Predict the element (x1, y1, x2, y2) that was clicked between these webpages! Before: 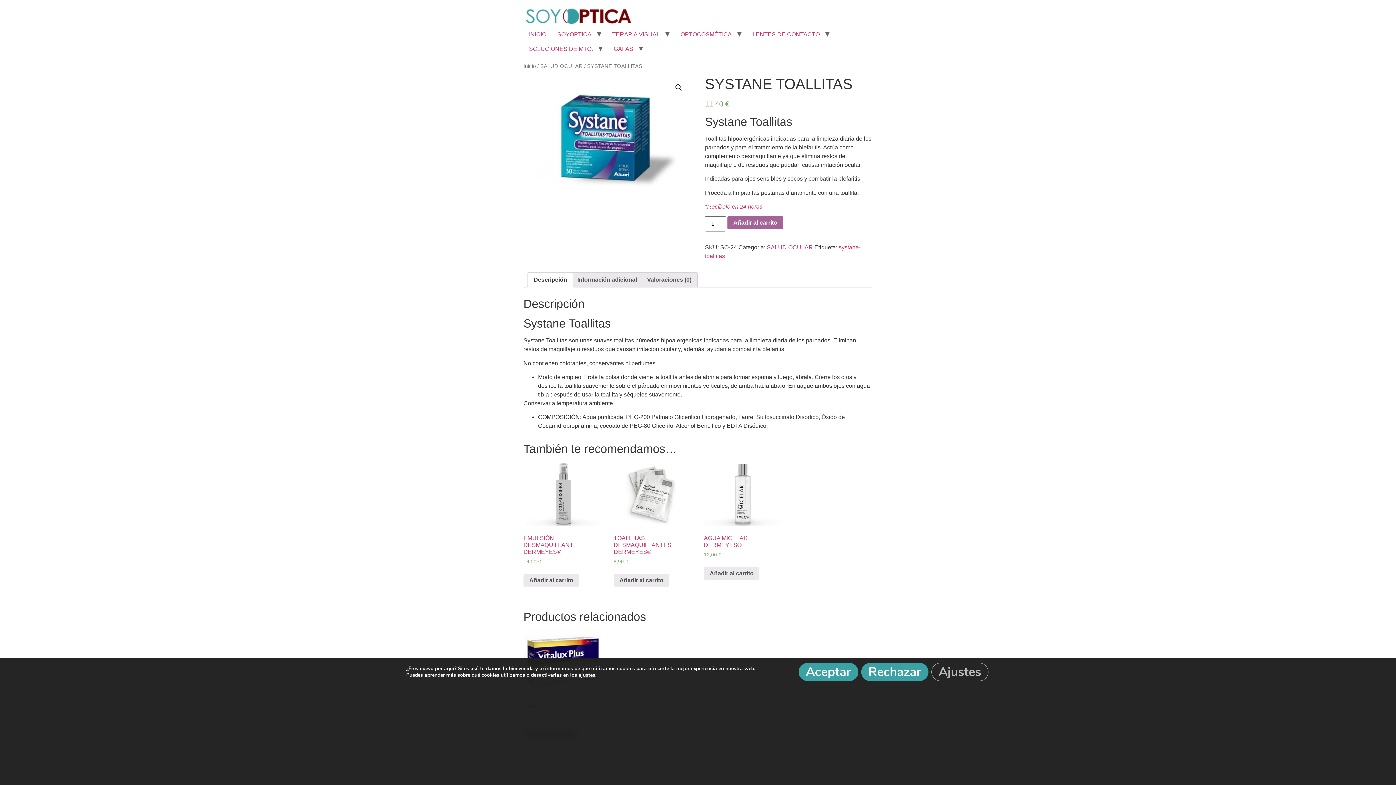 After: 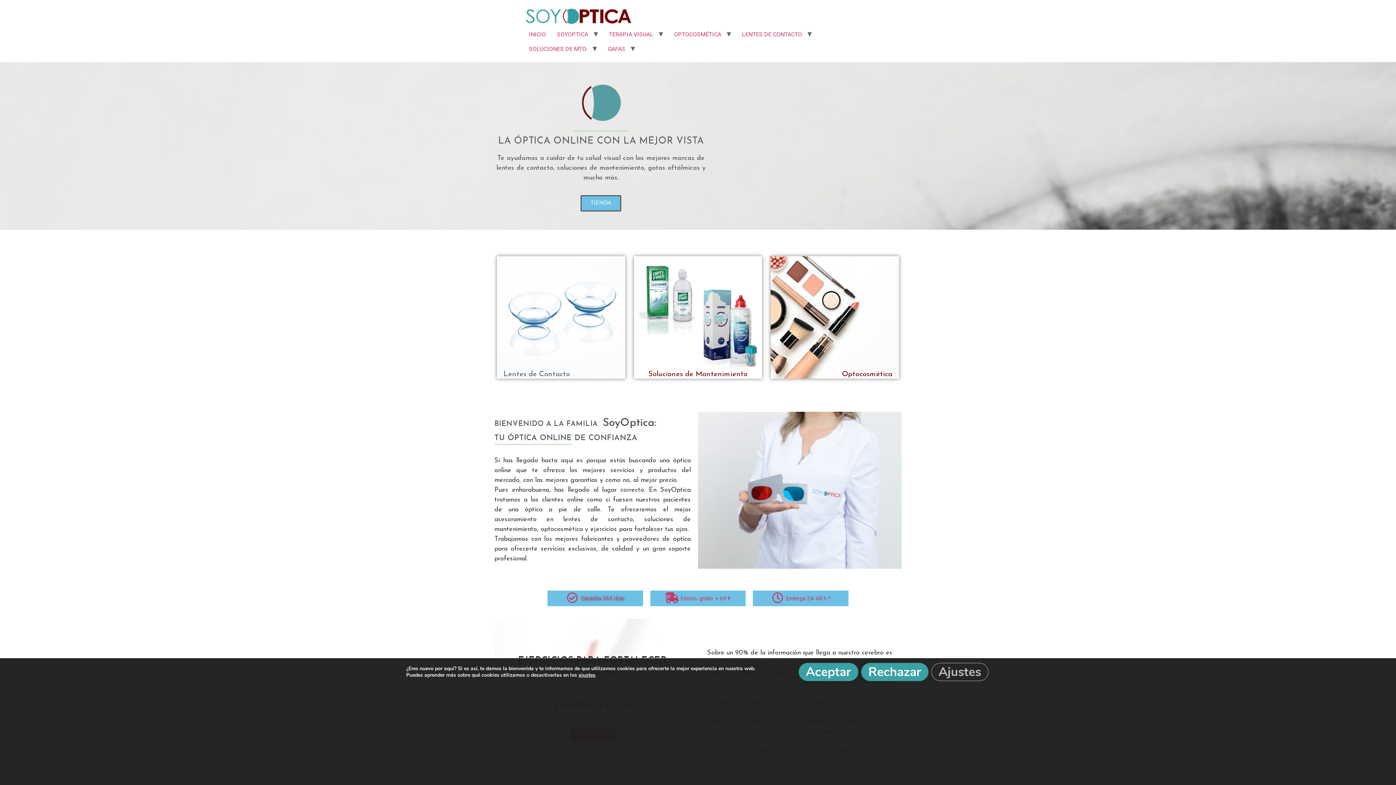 Action: bbox: (523, 5, 632, 27)